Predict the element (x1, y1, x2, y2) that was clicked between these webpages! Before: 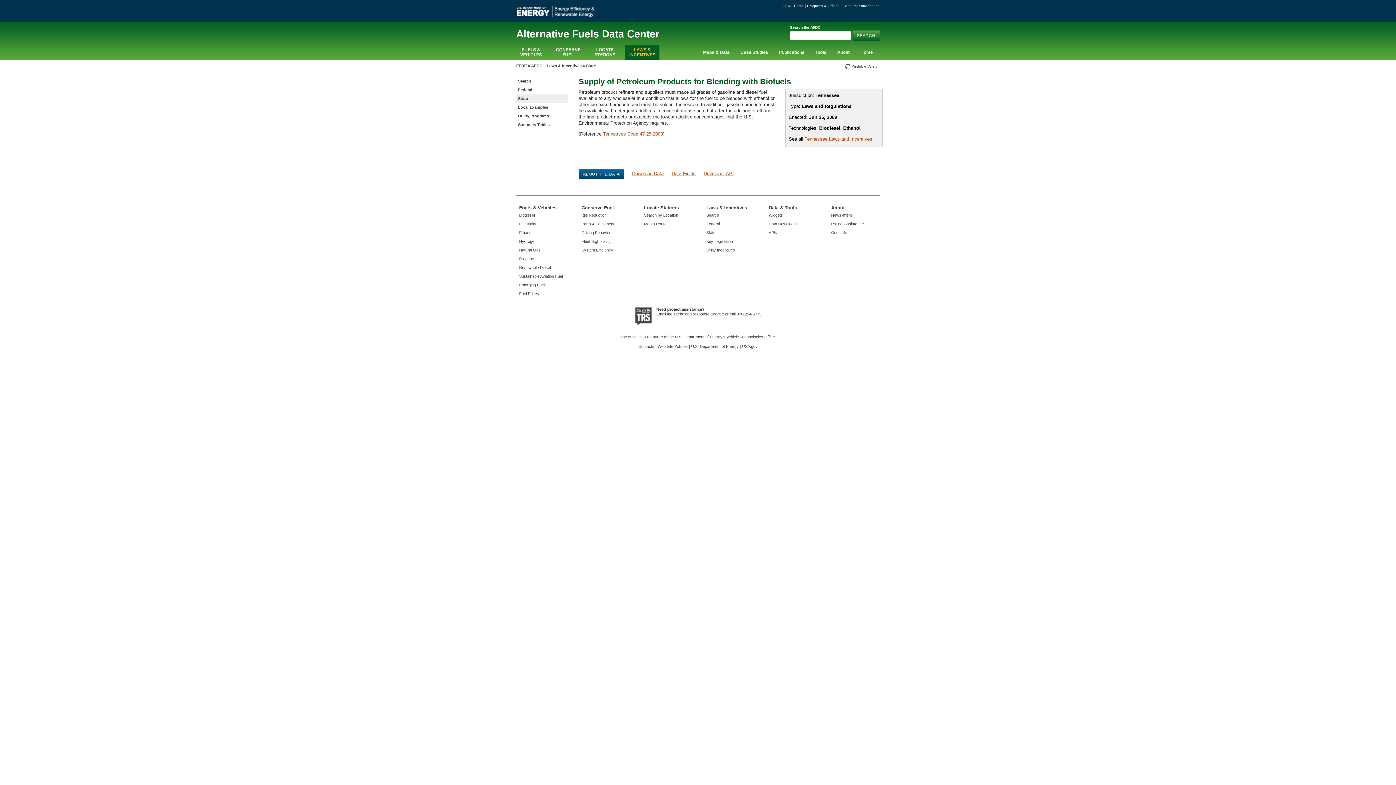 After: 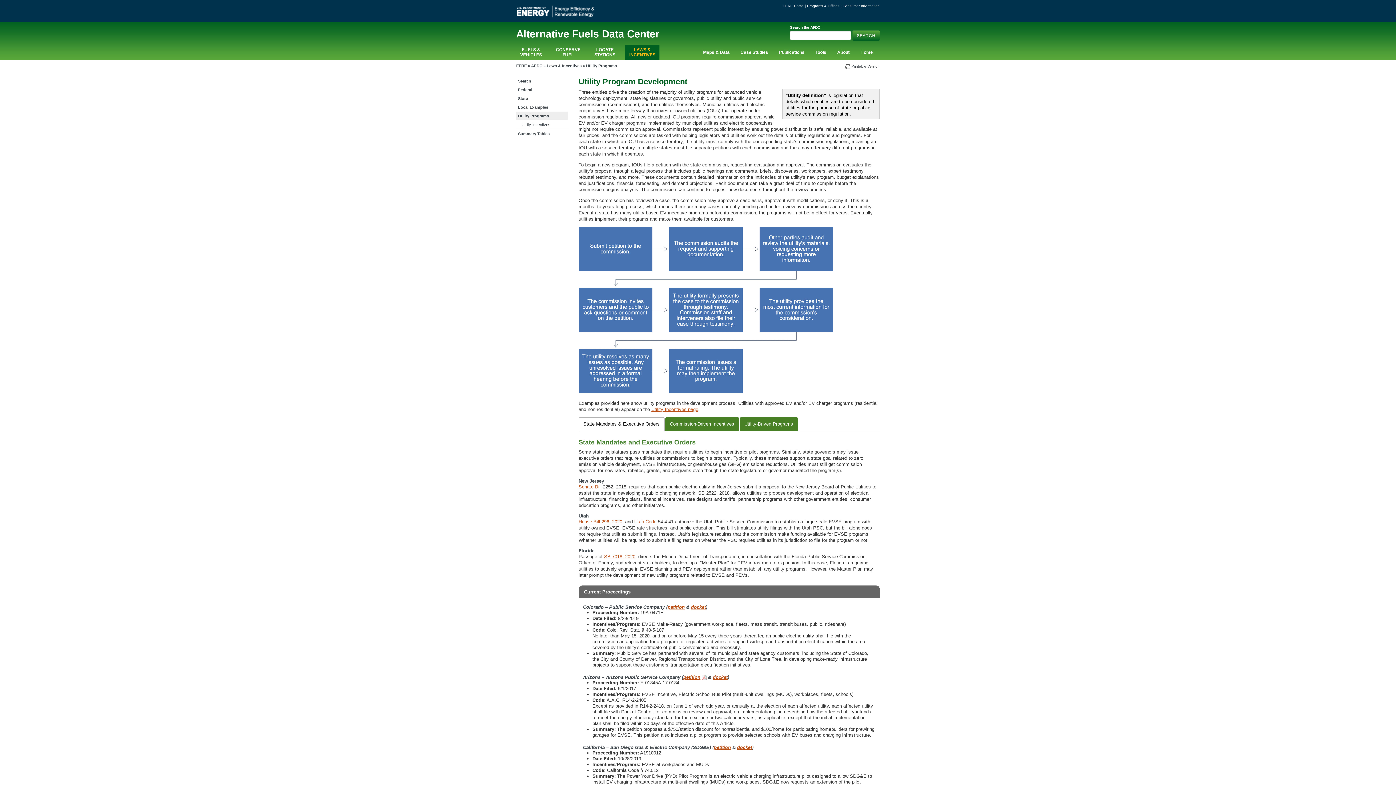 Action: label: Utility Programs bbox: (516, 111, 567, 120)